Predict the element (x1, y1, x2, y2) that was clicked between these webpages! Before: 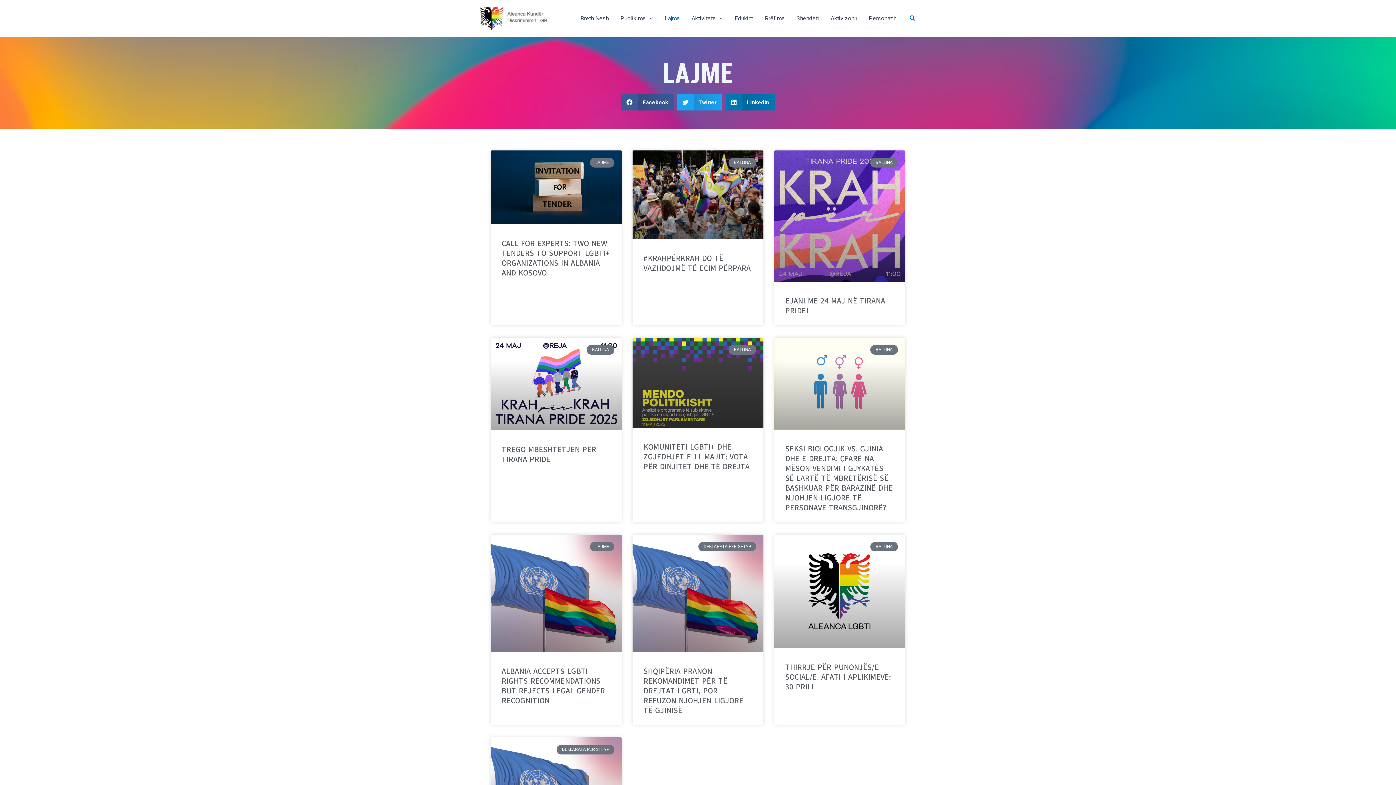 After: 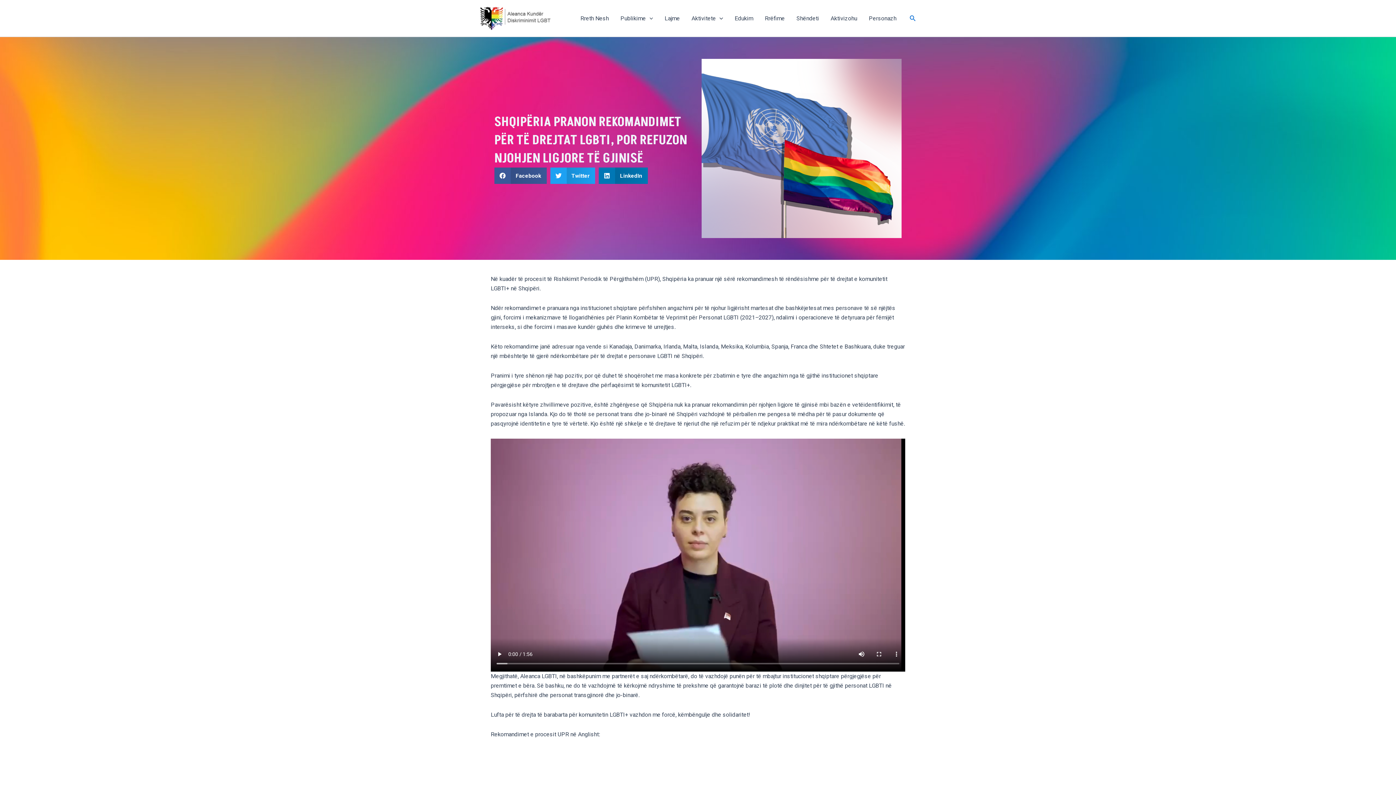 Action: bbox: (632, 534, 763, 652)